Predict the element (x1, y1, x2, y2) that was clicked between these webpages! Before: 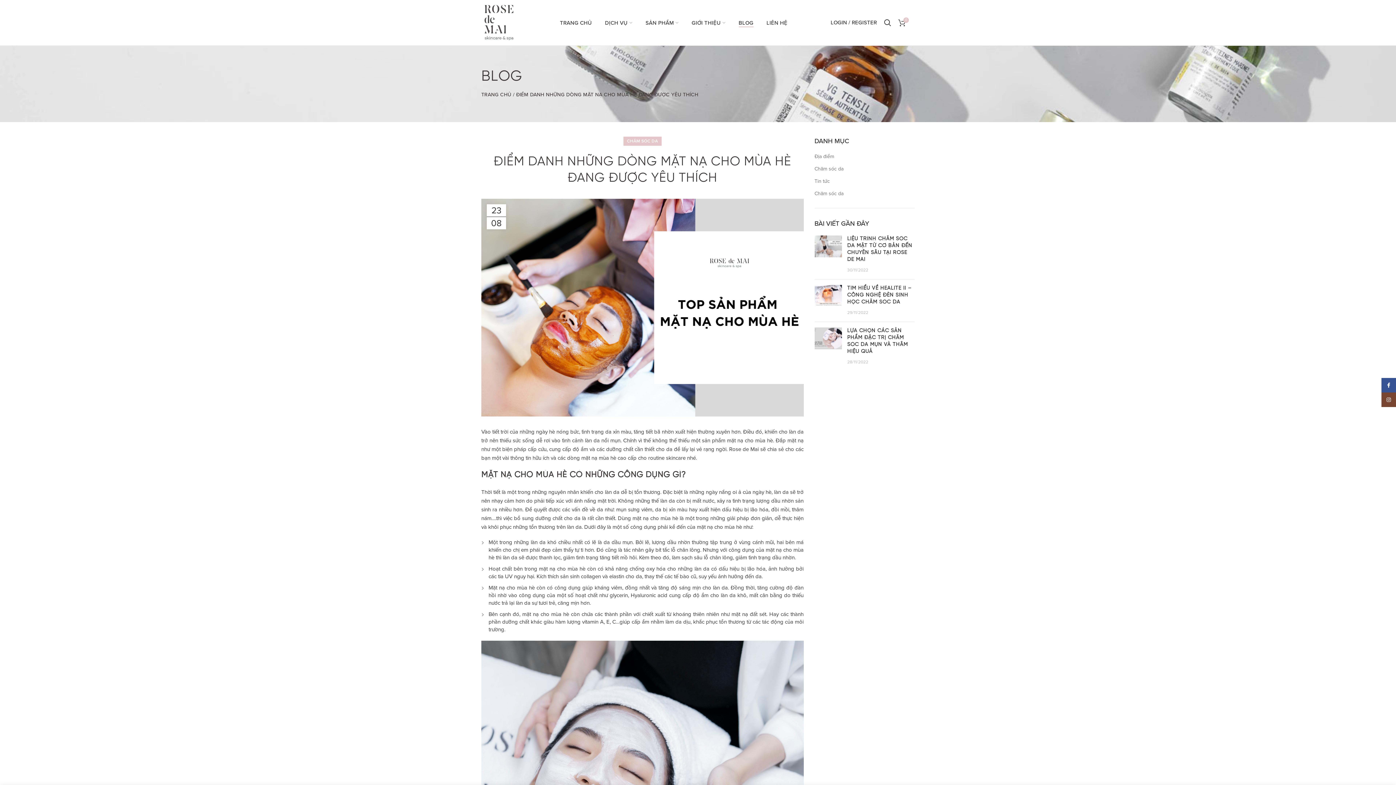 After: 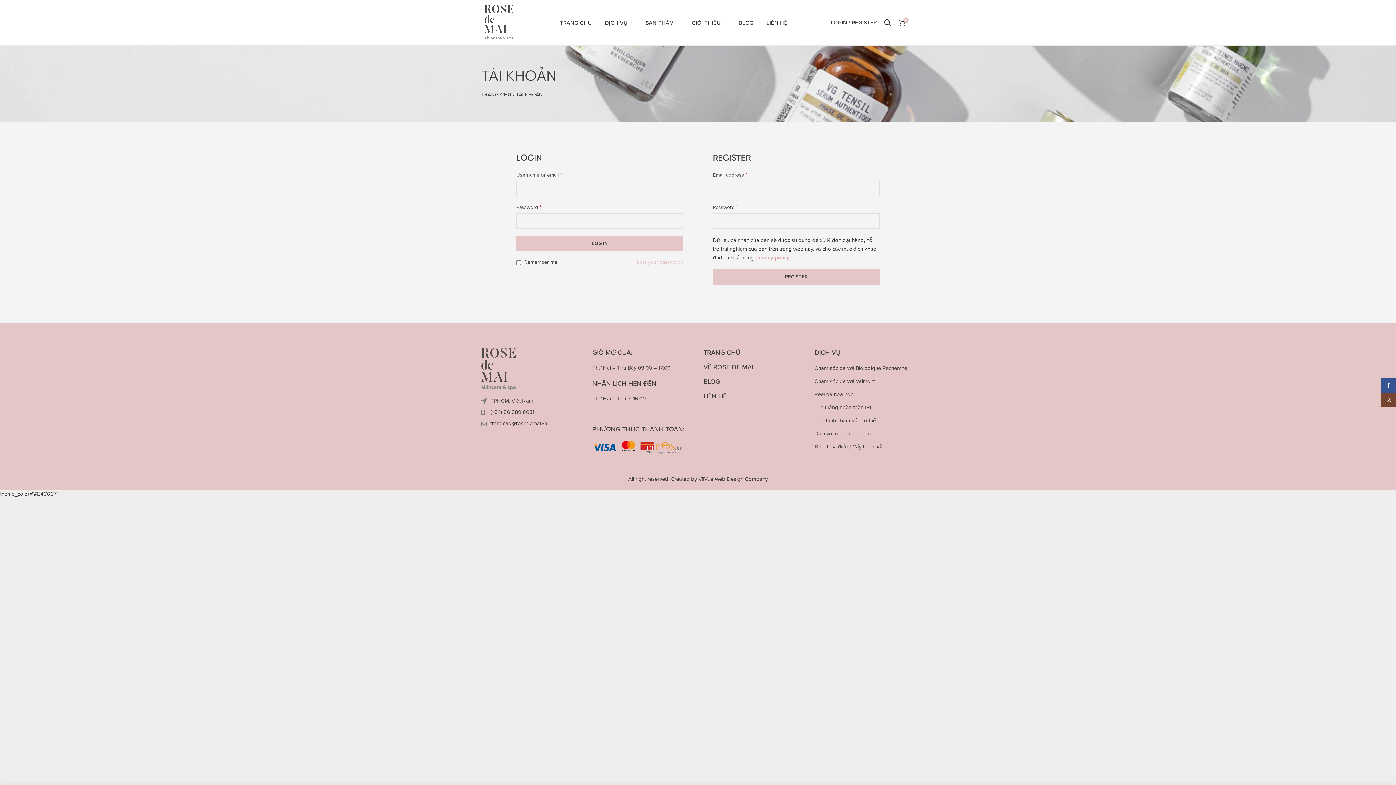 Action: bbox: (827, 15, 880, 30) label: LOGIN / REGISTER